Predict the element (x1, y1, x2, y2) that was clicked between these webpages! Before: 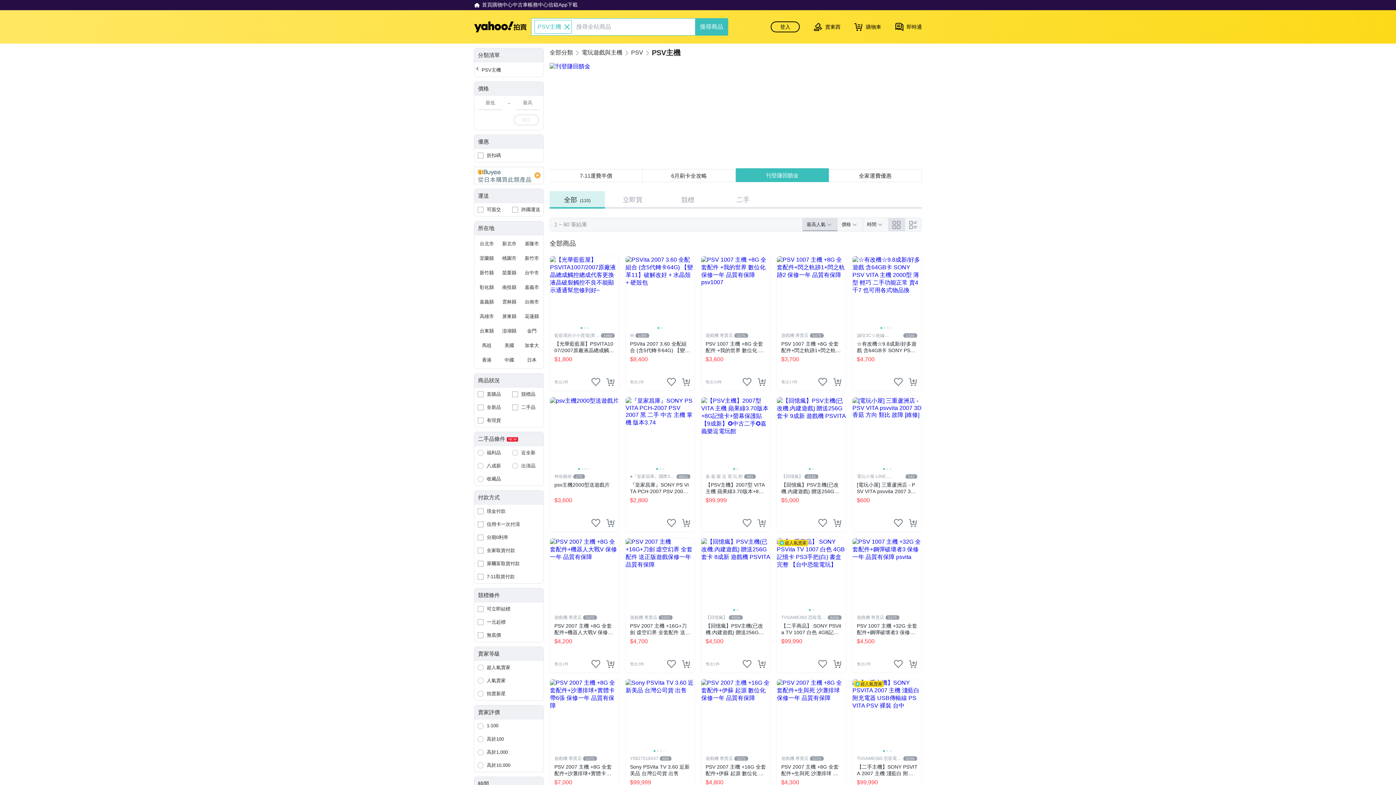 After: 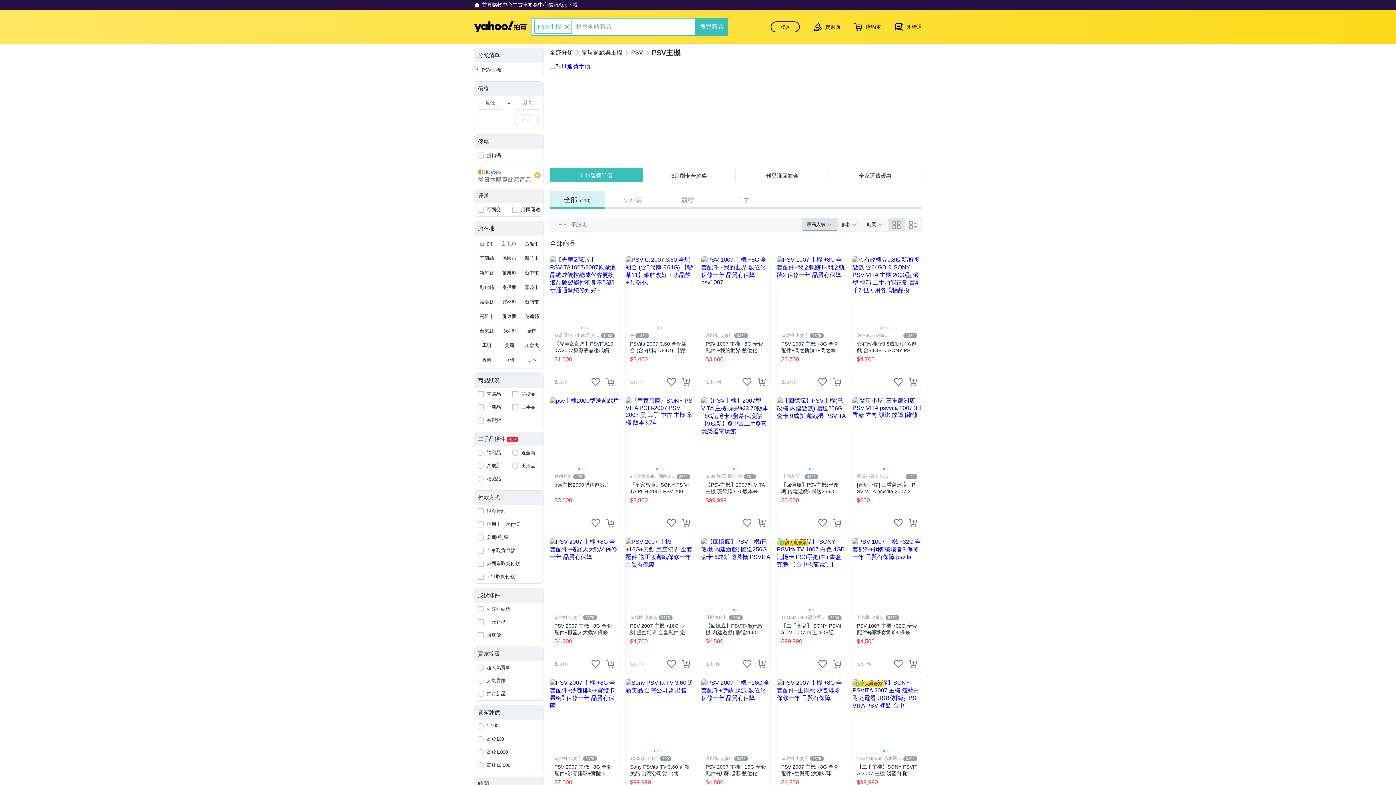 Action: label: 競標品 bbox: (509, 388, 543, 401)